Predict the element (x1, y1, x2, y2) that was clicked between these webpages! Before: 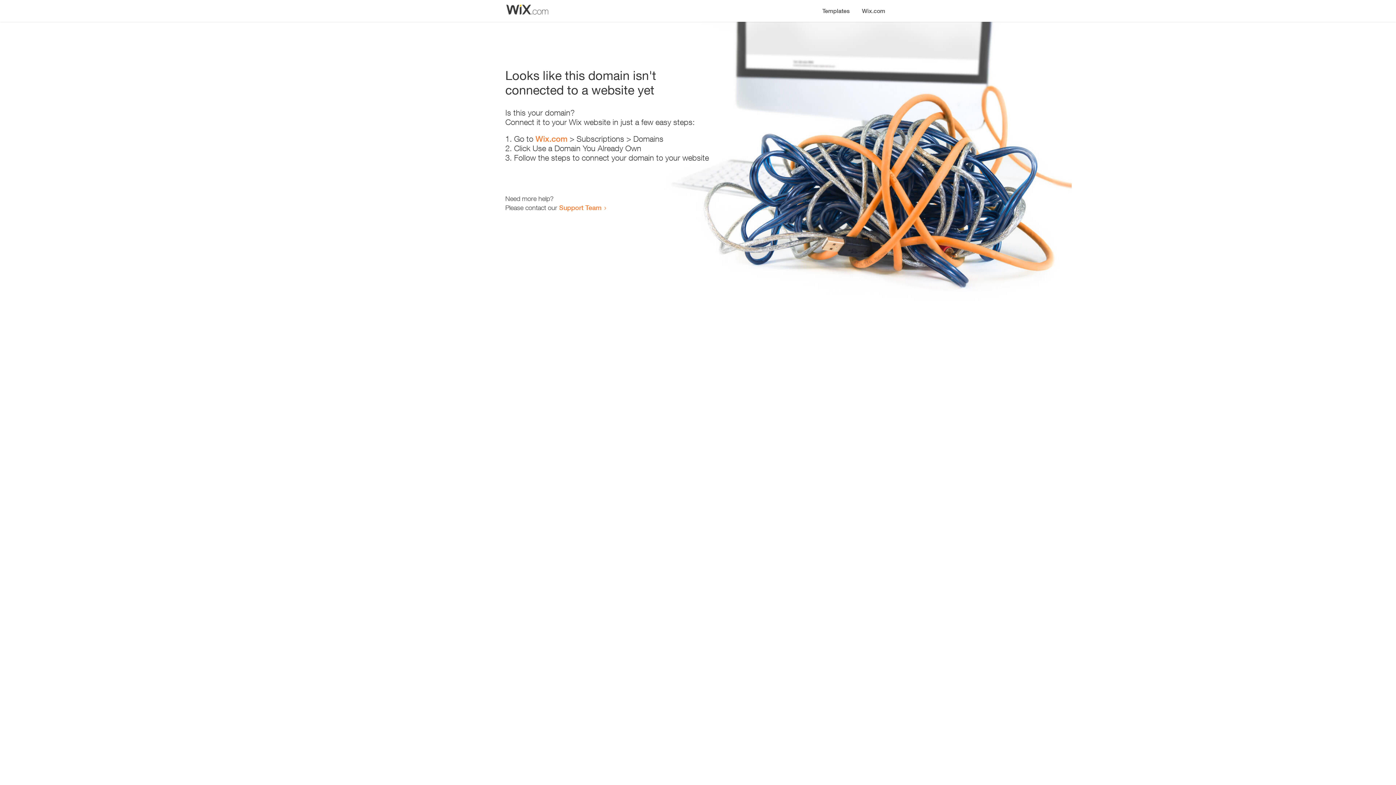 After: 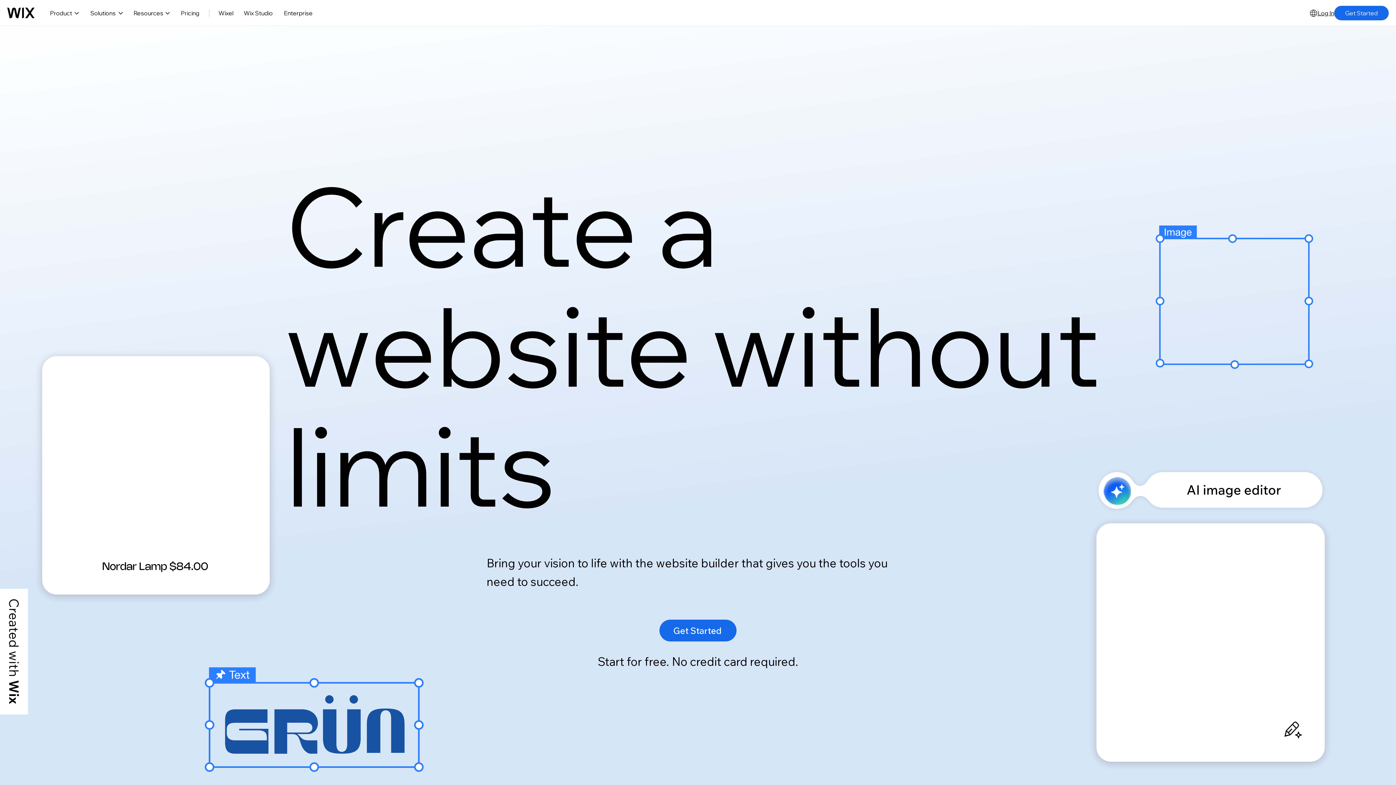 Action: bbox: (856, 0, 890, 14) label: Wix.com